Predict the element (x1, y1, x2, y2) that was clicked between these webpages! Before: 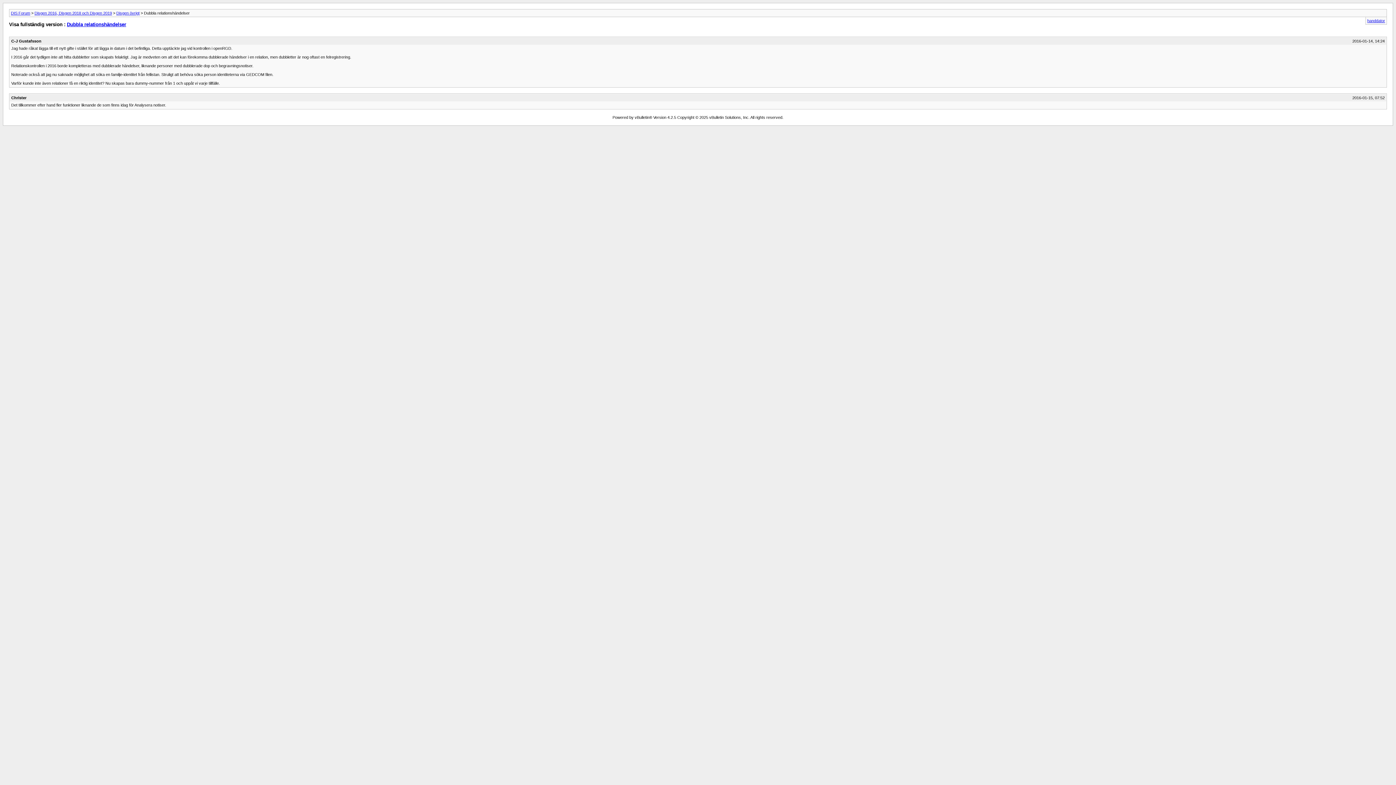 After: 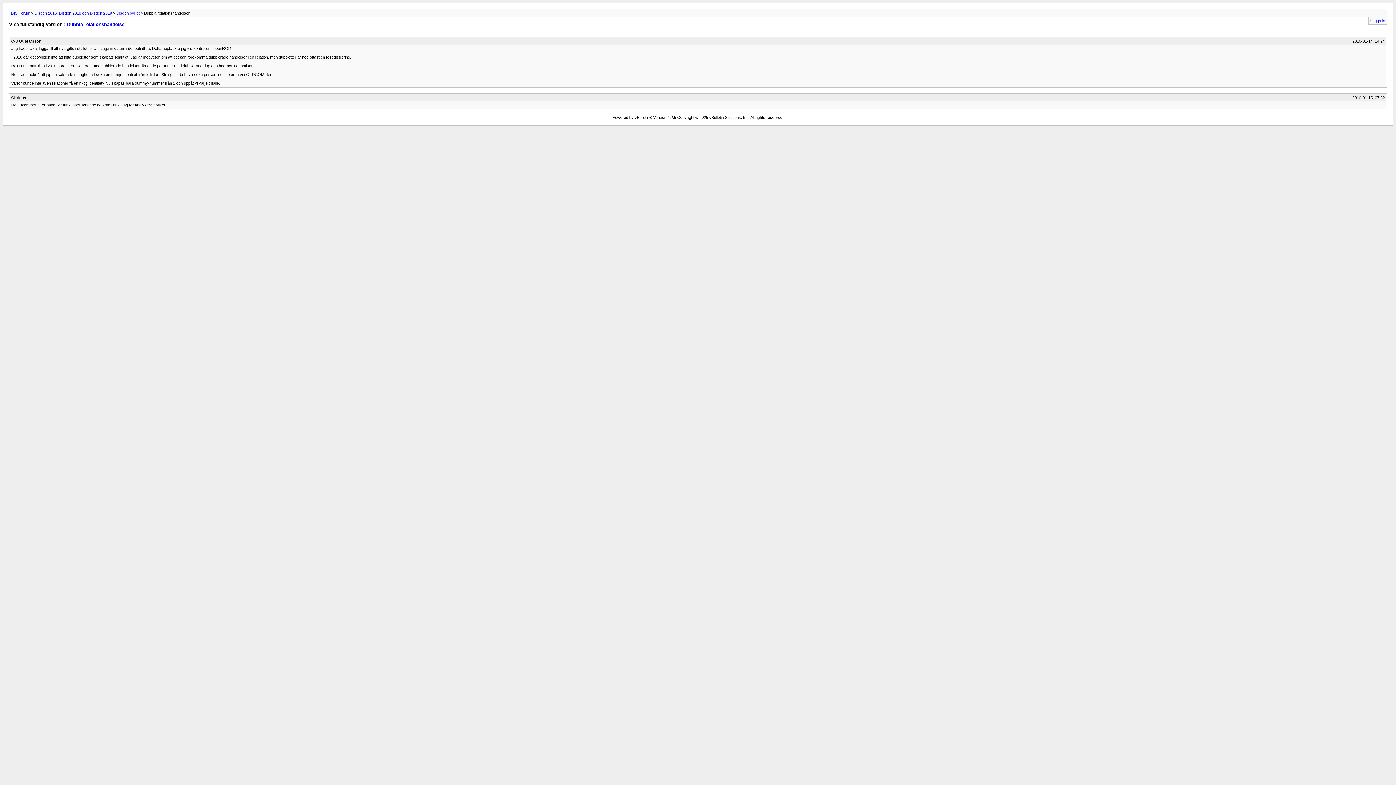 Action: bbox: (1367, 18, 1385, 22) label: handdator